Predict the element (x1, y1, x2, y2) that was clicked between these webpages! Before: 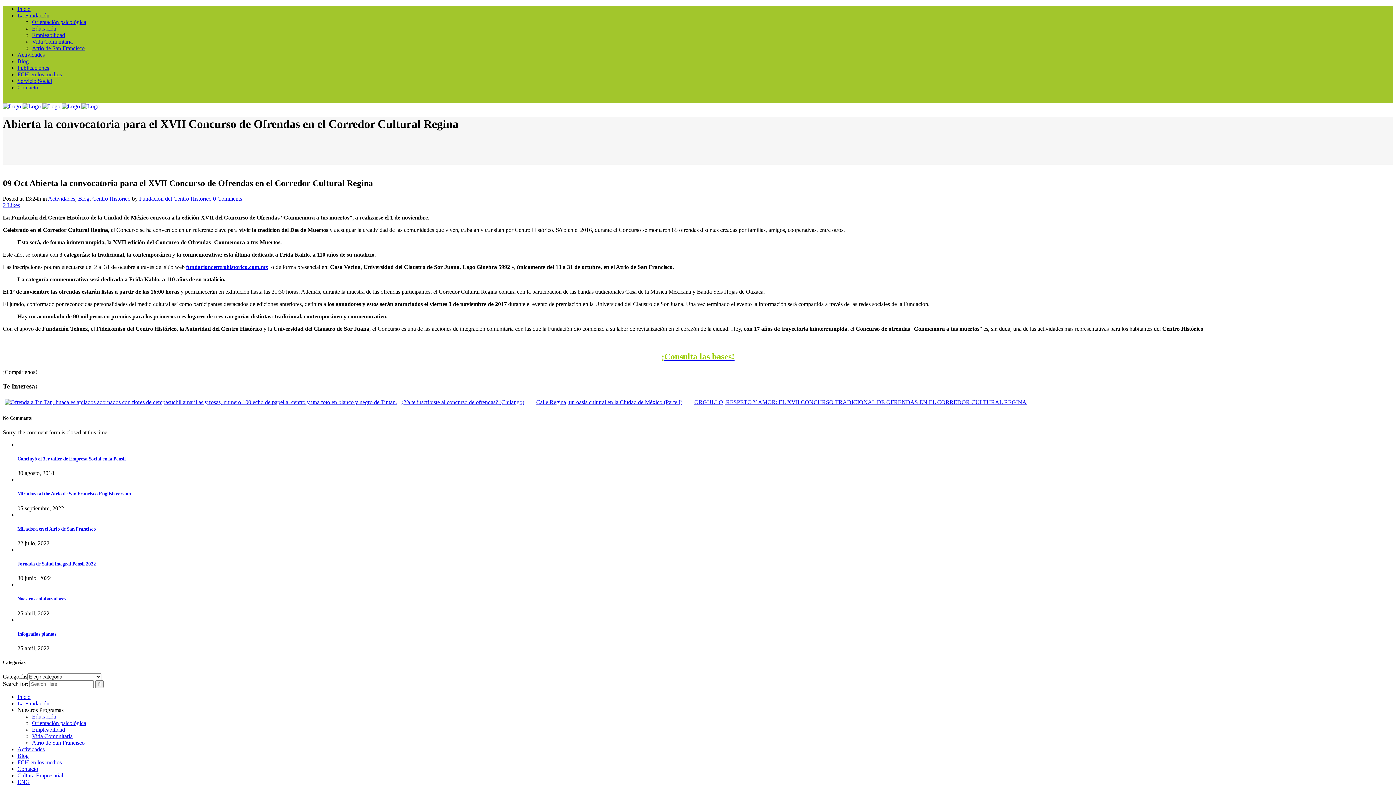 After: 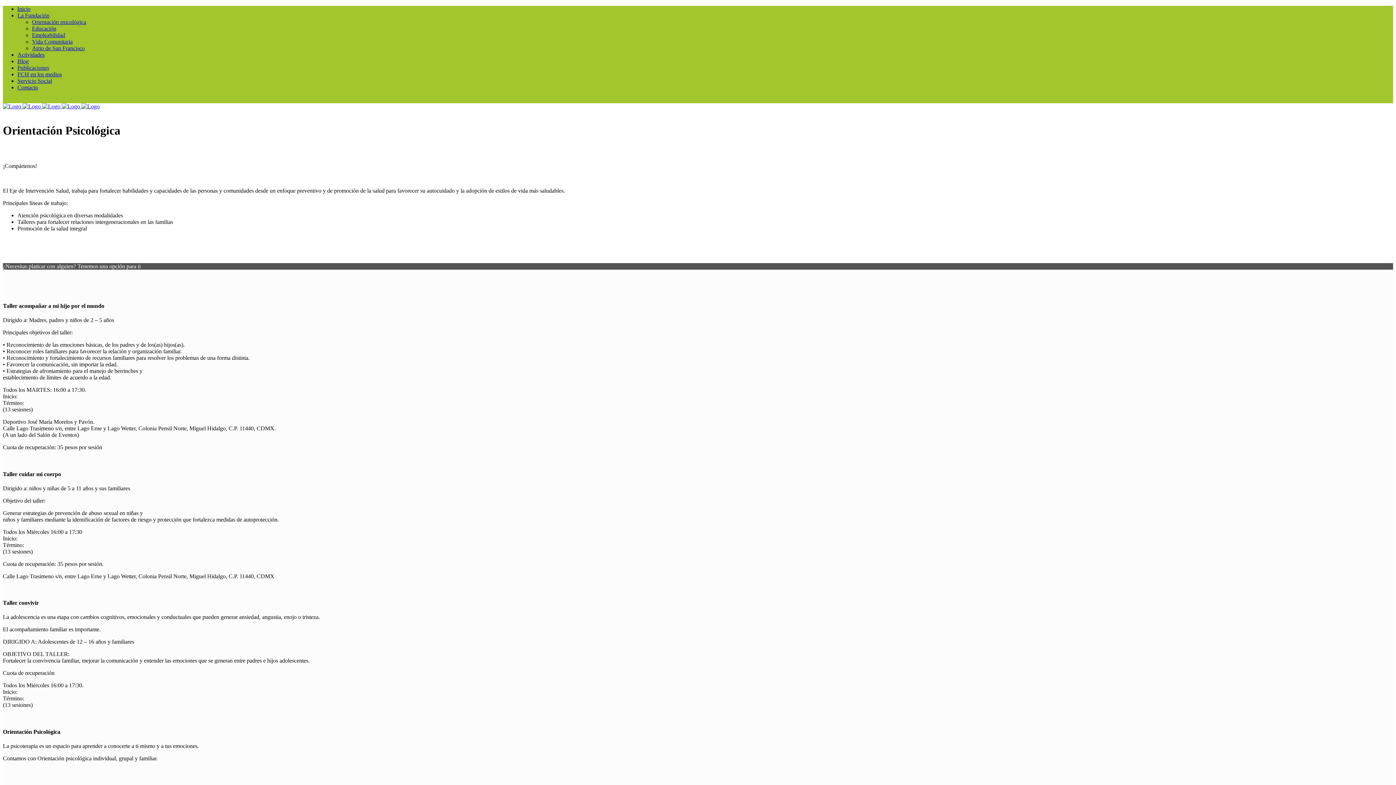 Action: label: Orientación psicológica bbox: (32, 18, 86, 25)